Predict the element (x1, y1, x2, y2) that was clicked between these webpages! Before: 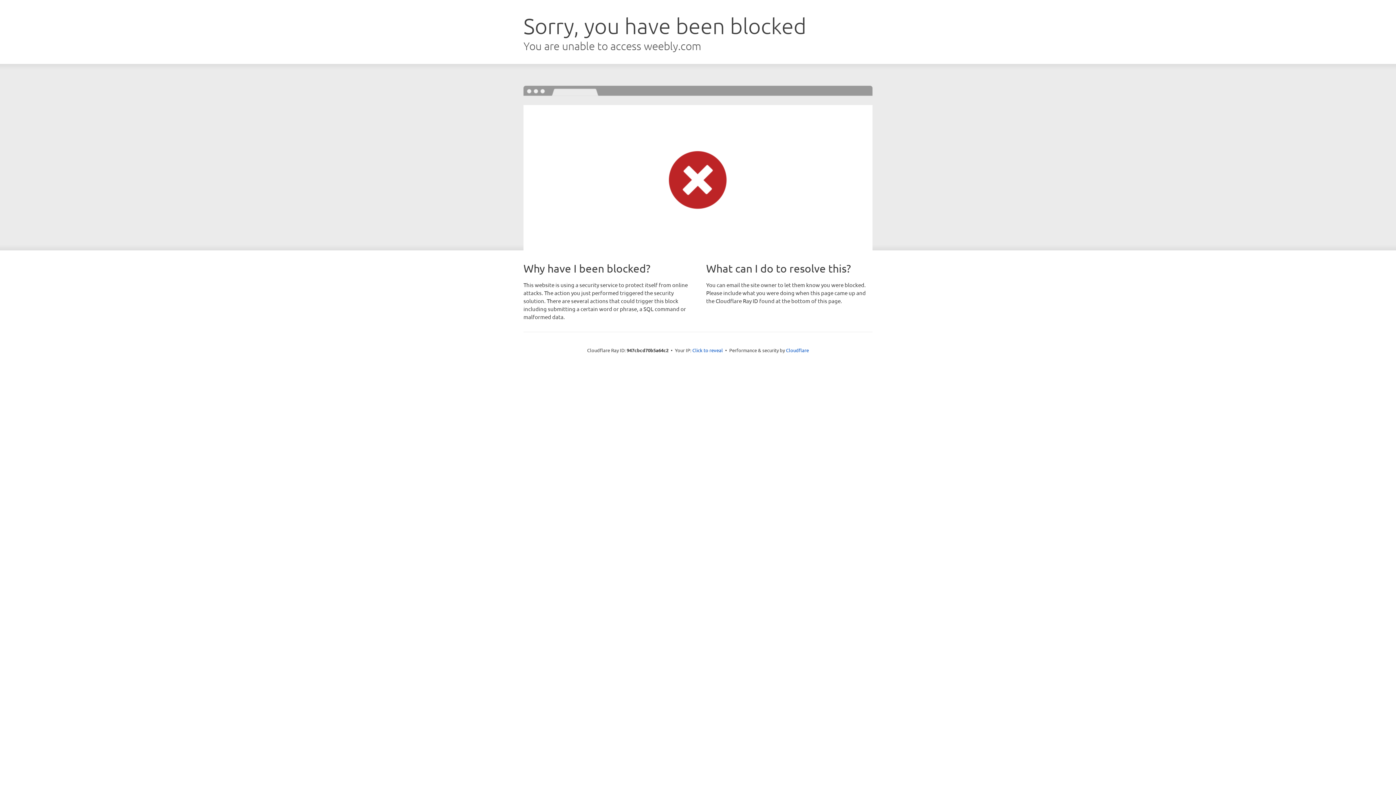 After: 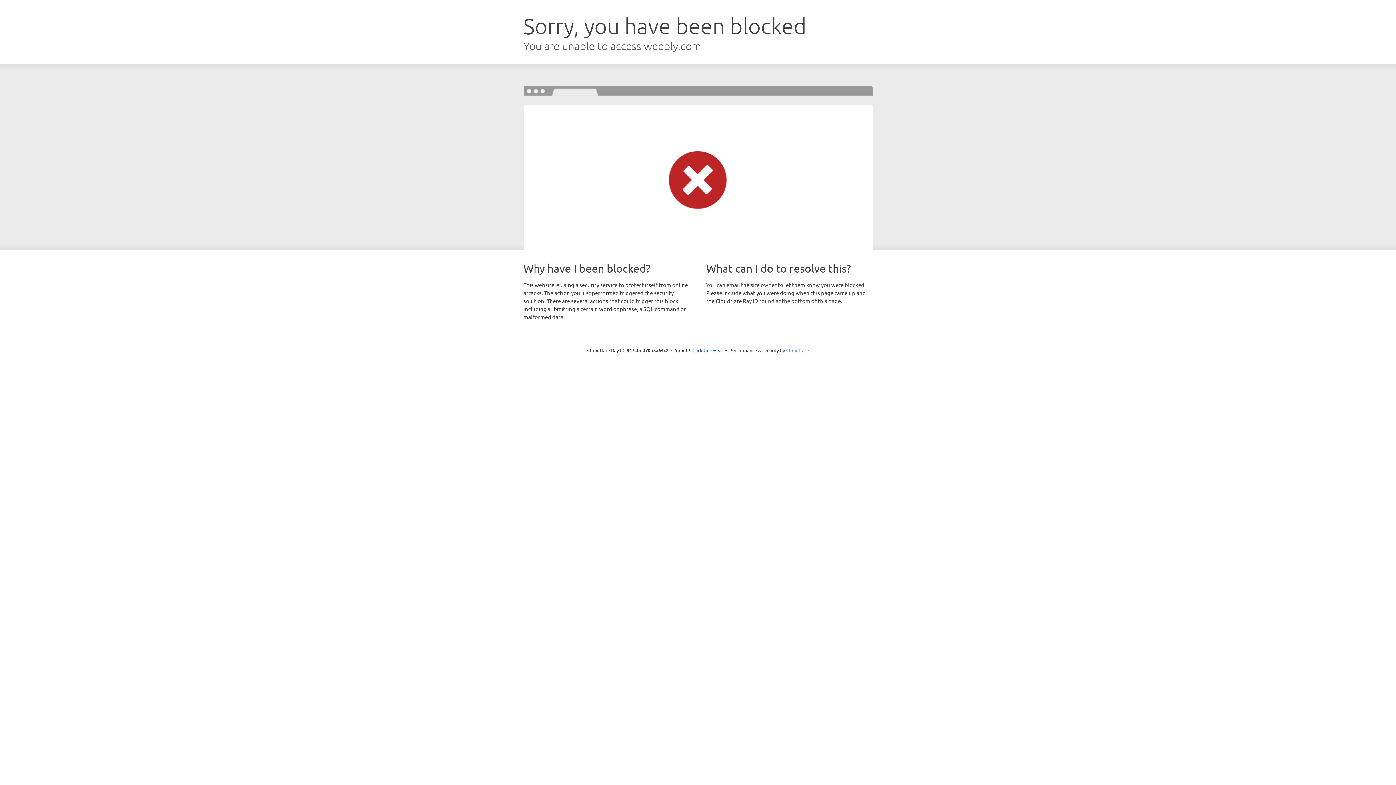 Action: label: Cloudflare bbox: (786, 347, 809, 353)